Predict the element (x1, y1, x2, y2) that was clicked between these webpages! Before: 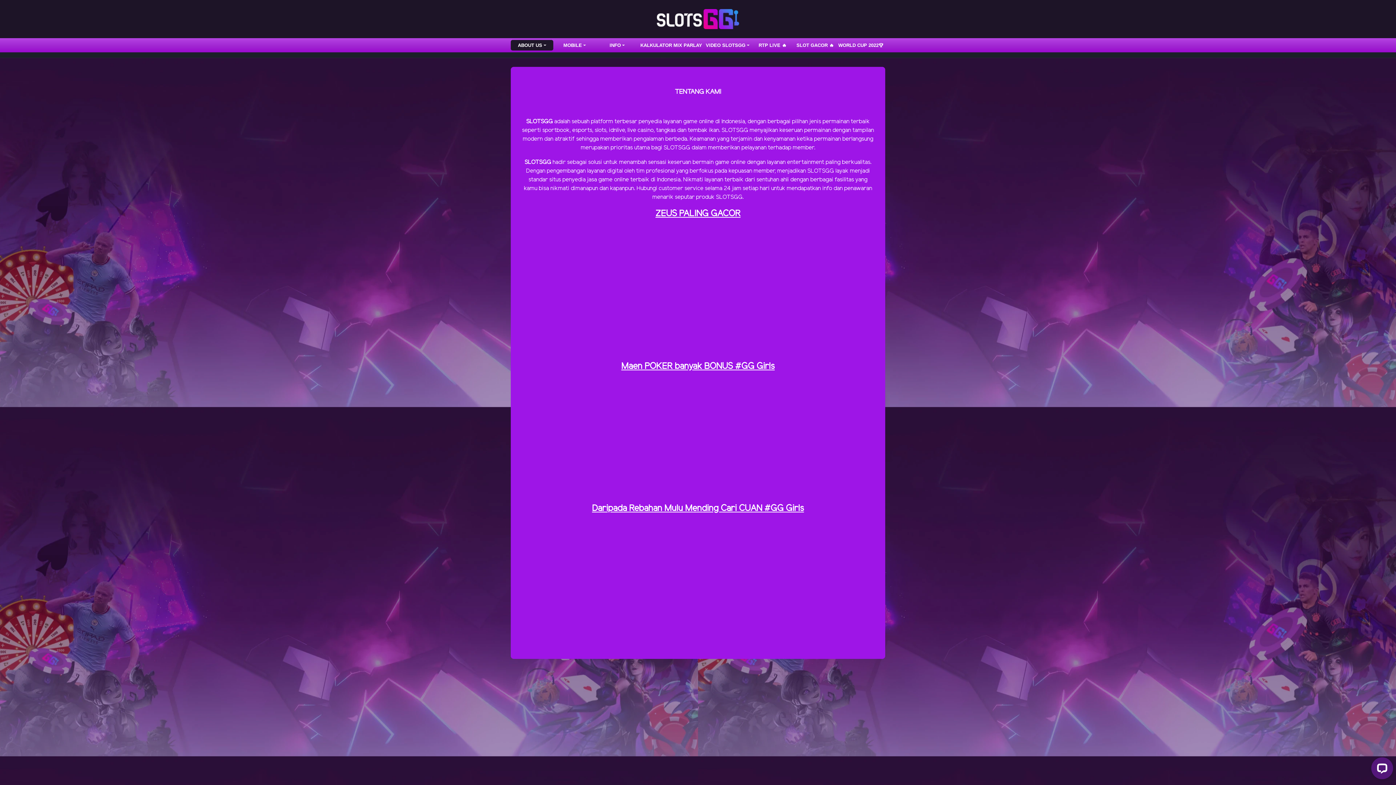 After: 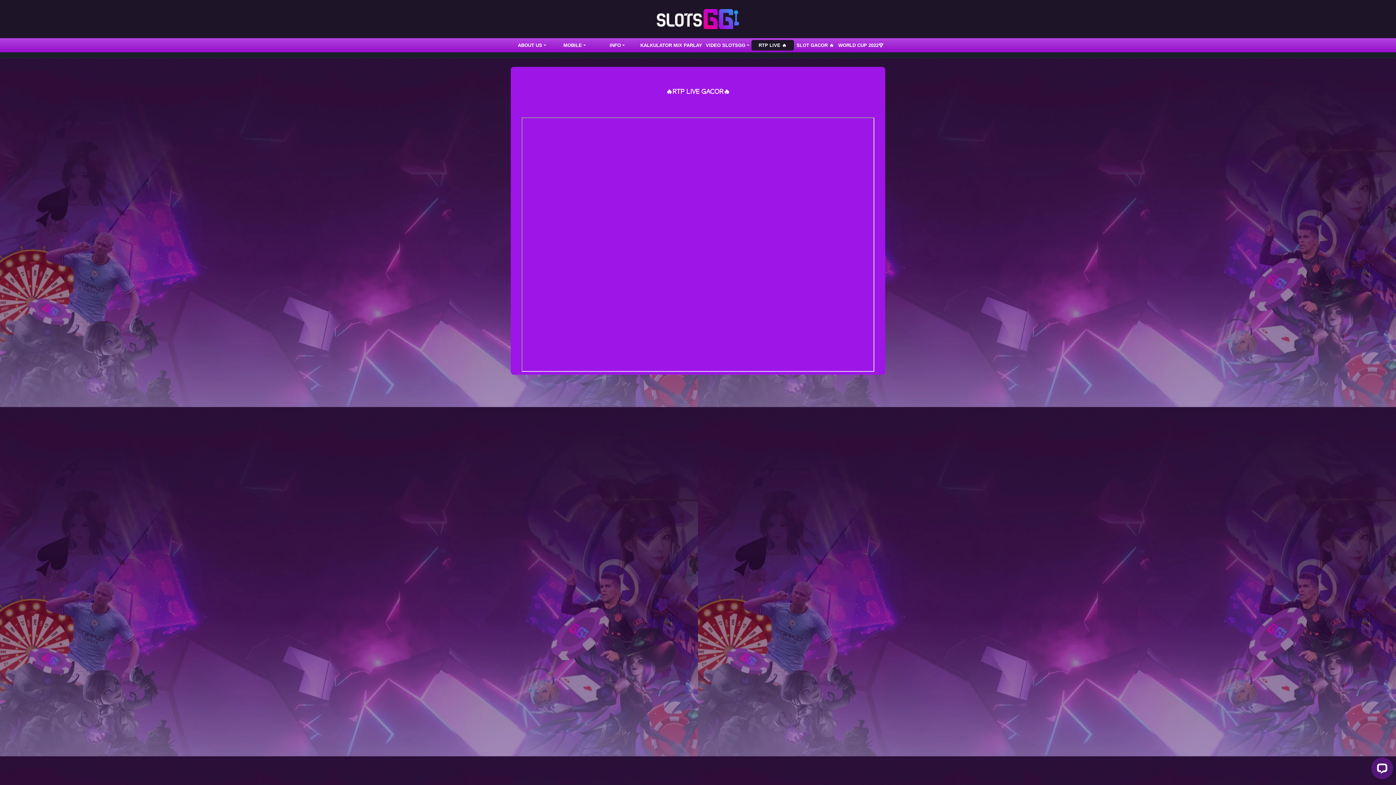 Action: bbox: (751, 40, 794, 50) label: RTP LIVE 🔥